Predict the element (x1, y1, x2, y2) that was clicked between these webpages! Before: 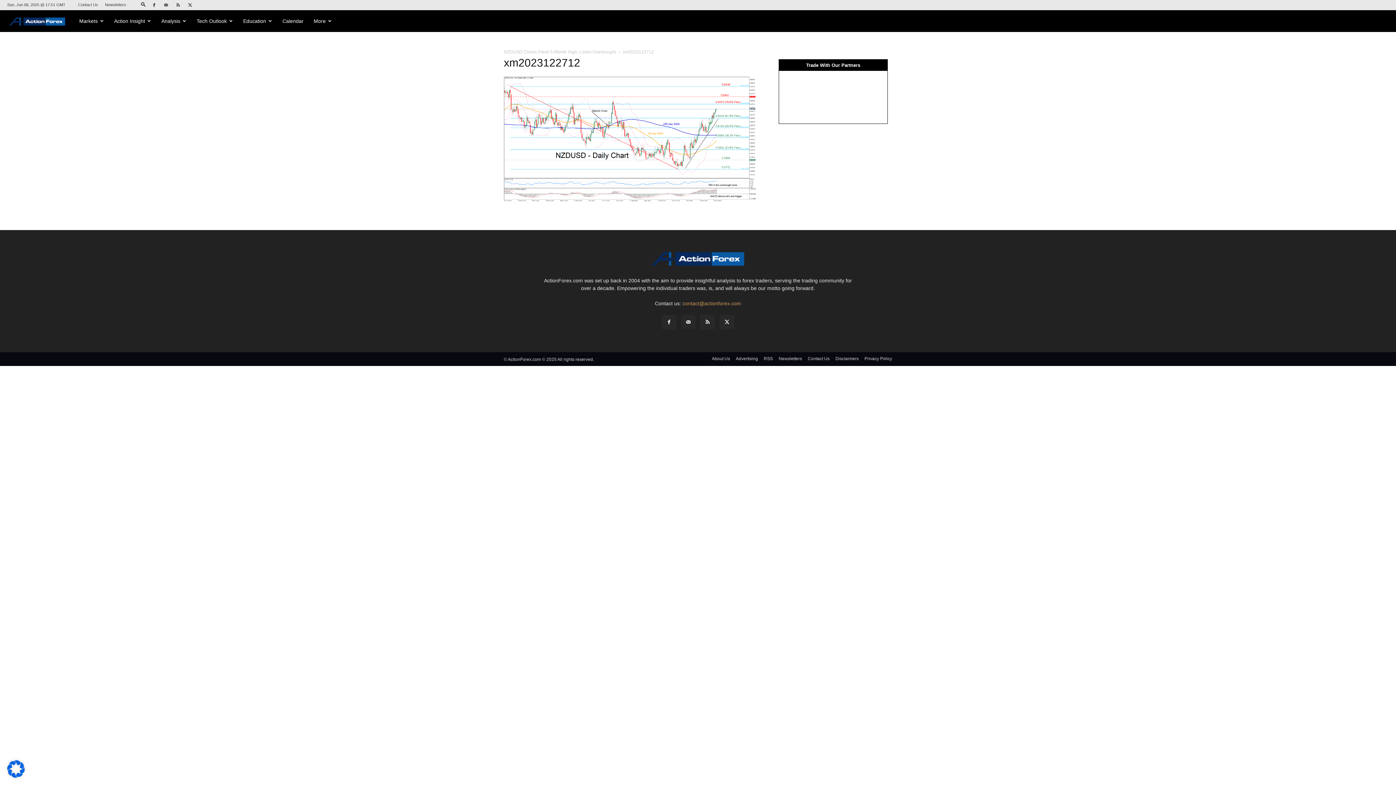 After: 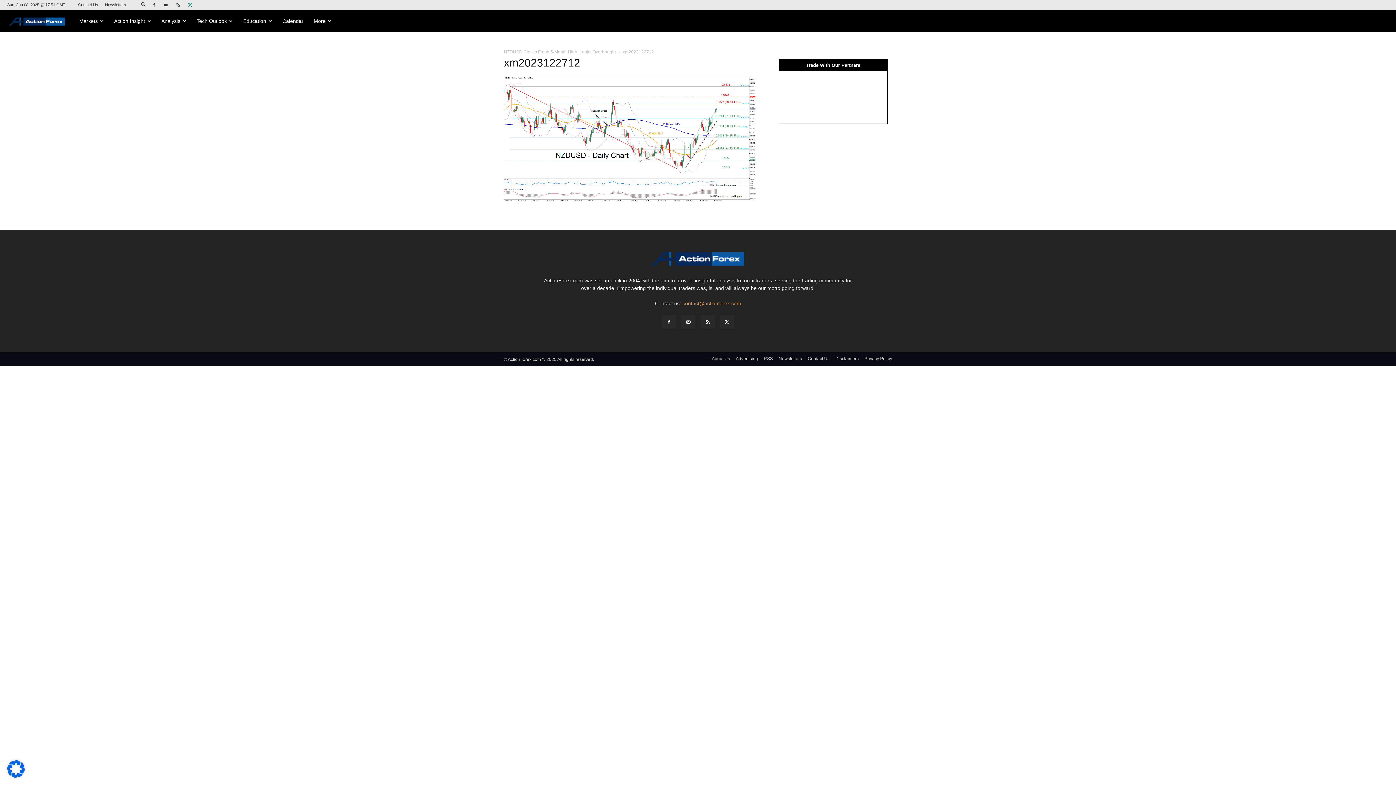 Action: bbox: (184, 0, 195, 10)